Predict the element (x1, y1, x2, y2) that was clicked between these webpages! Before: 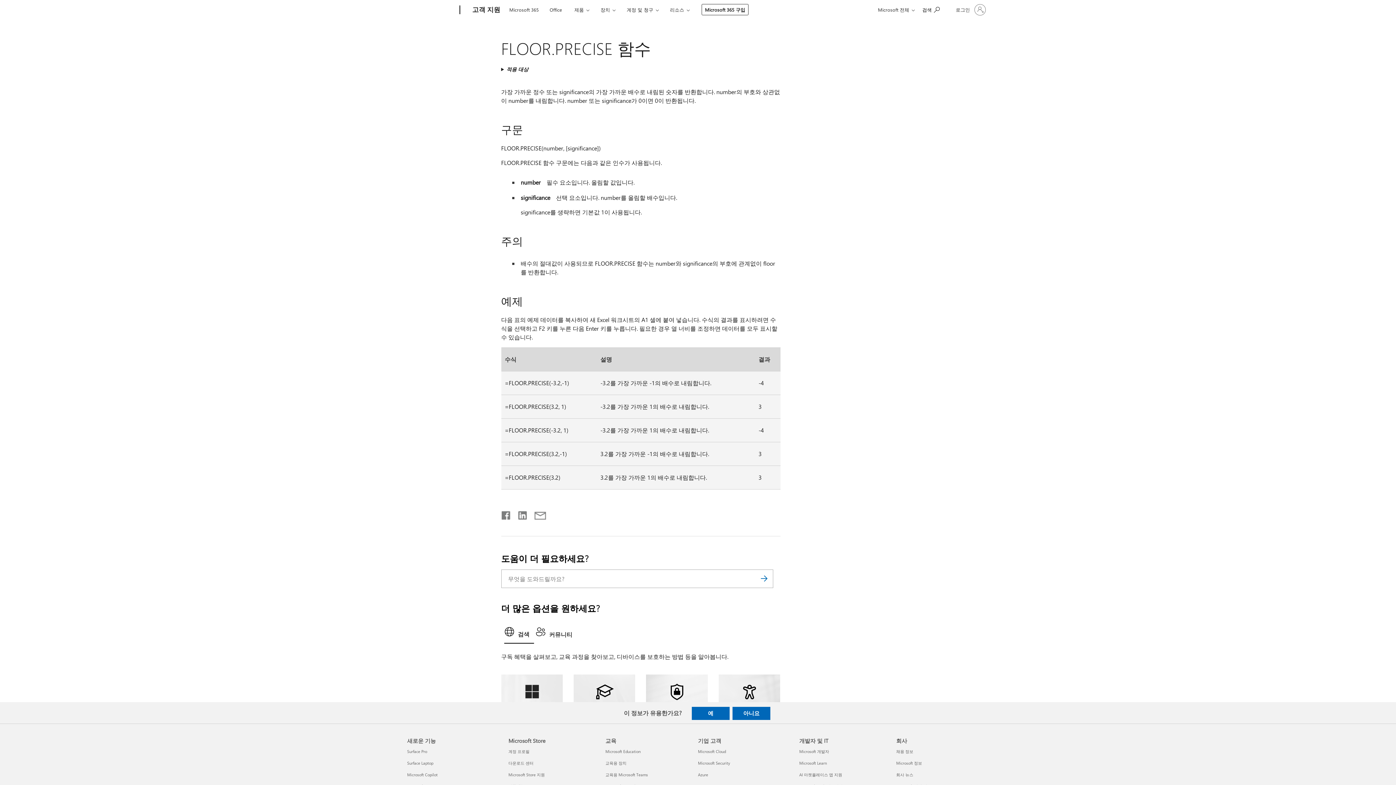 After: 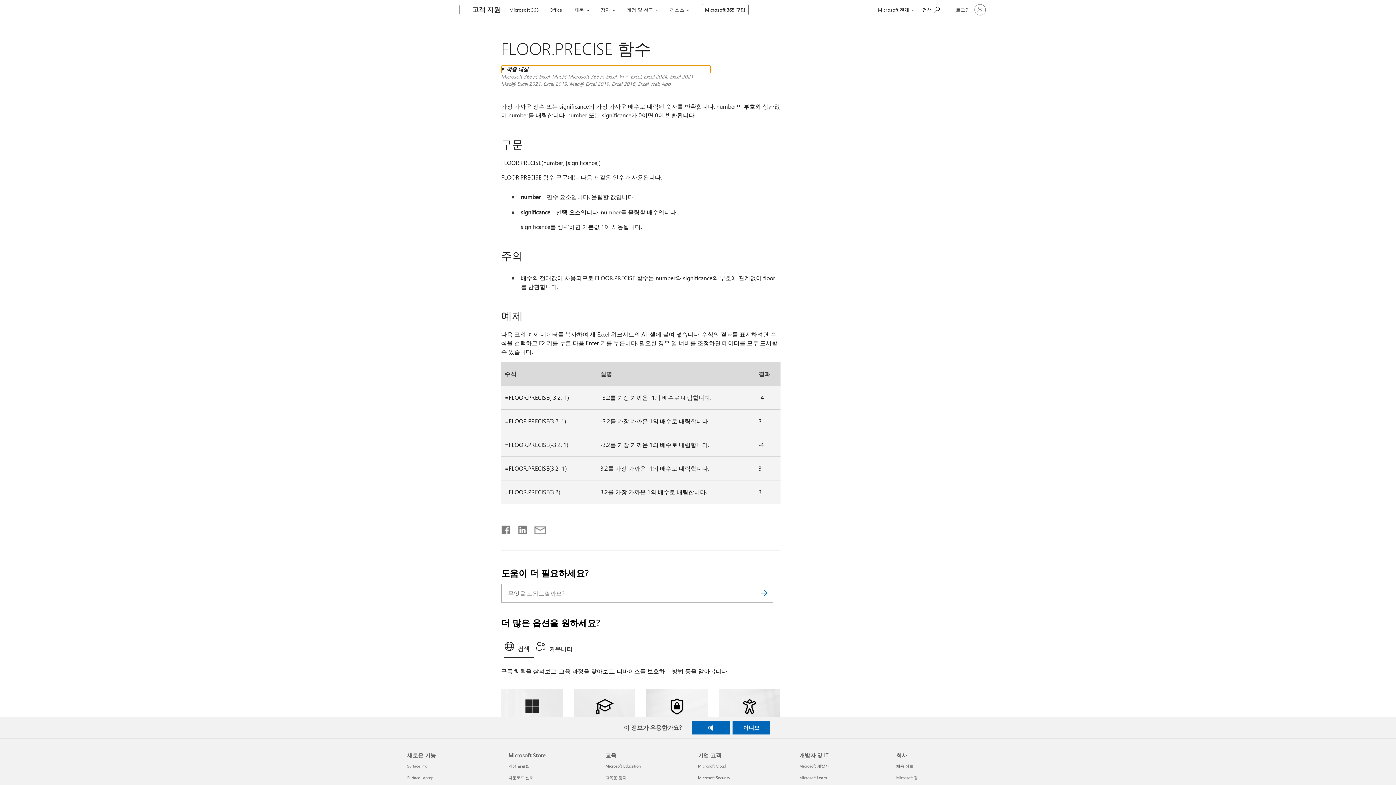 Action: label: 적용 대상 bbox: (501, 65, 710, 73)